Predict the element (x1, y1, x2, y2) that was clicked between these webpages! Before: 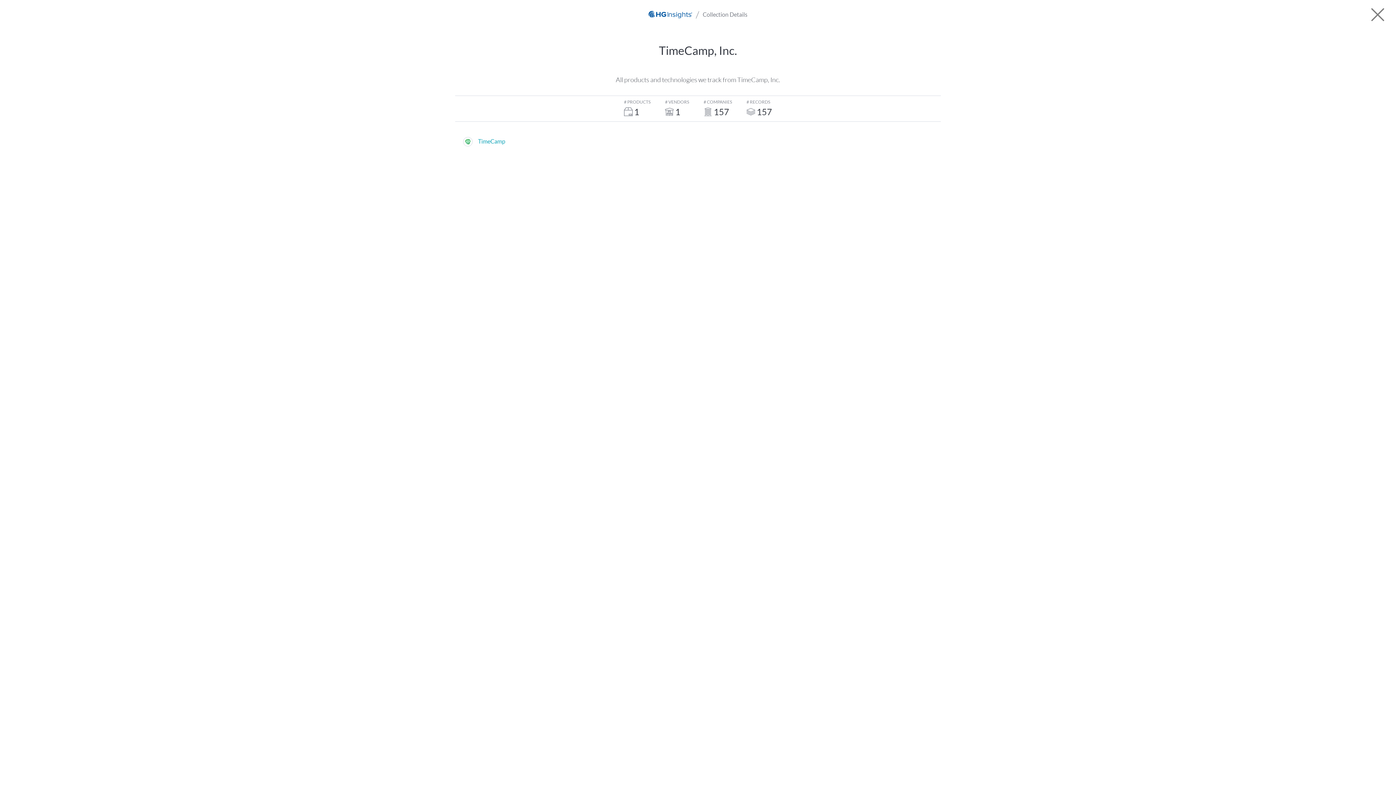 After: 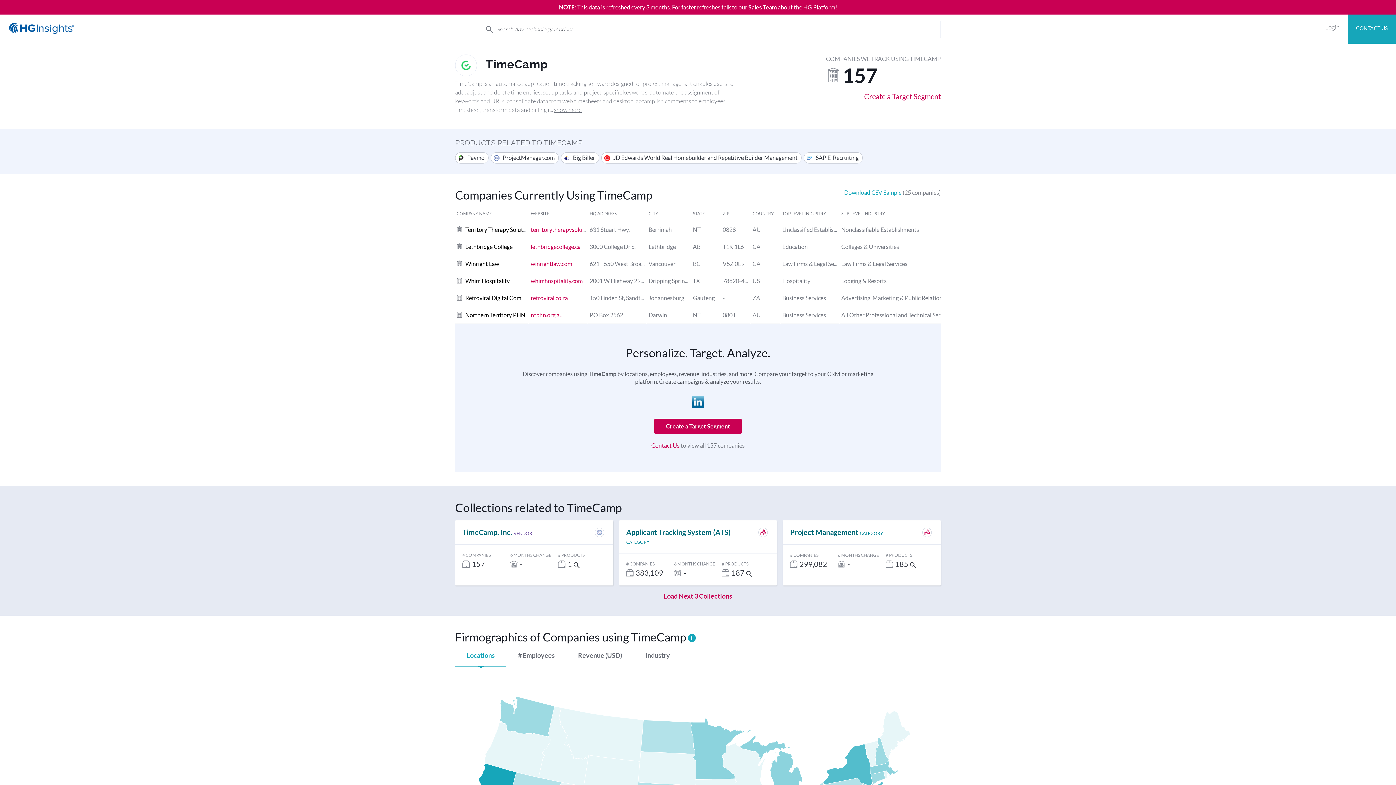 Action: bbox: (478, 137, 505, 144) label: TimeCamp